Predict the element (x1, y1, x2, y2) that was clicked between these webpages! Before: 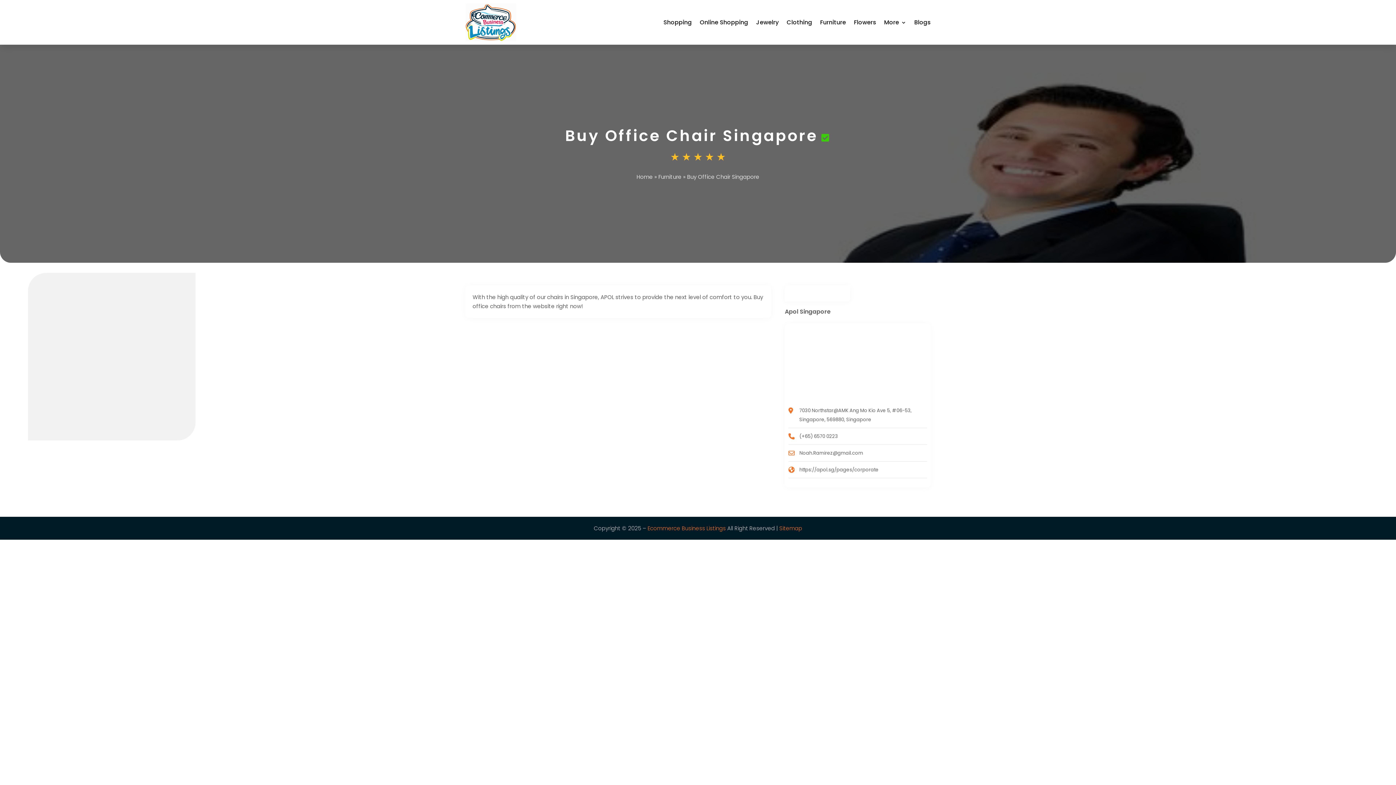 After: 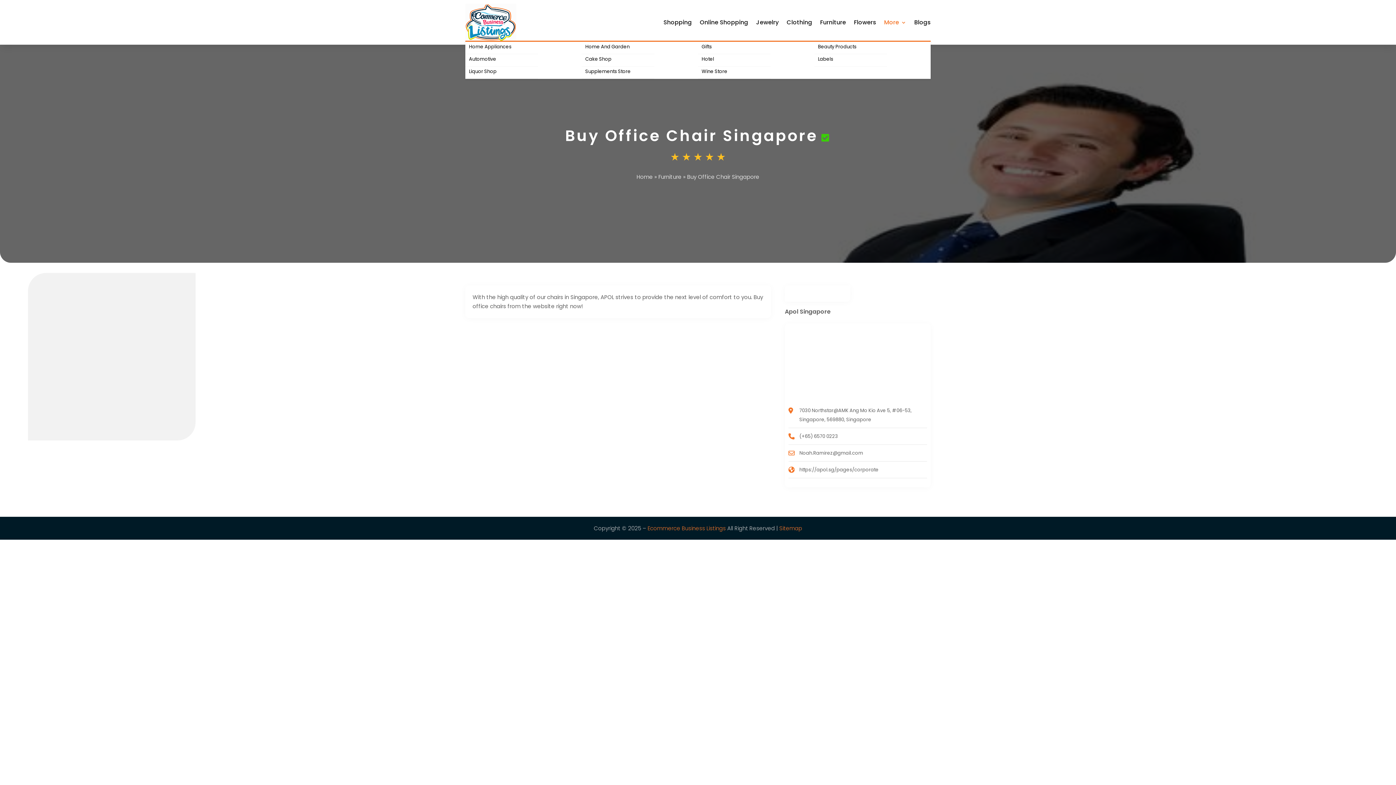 Action: bbox: (884, 3, 906, 41) label: More